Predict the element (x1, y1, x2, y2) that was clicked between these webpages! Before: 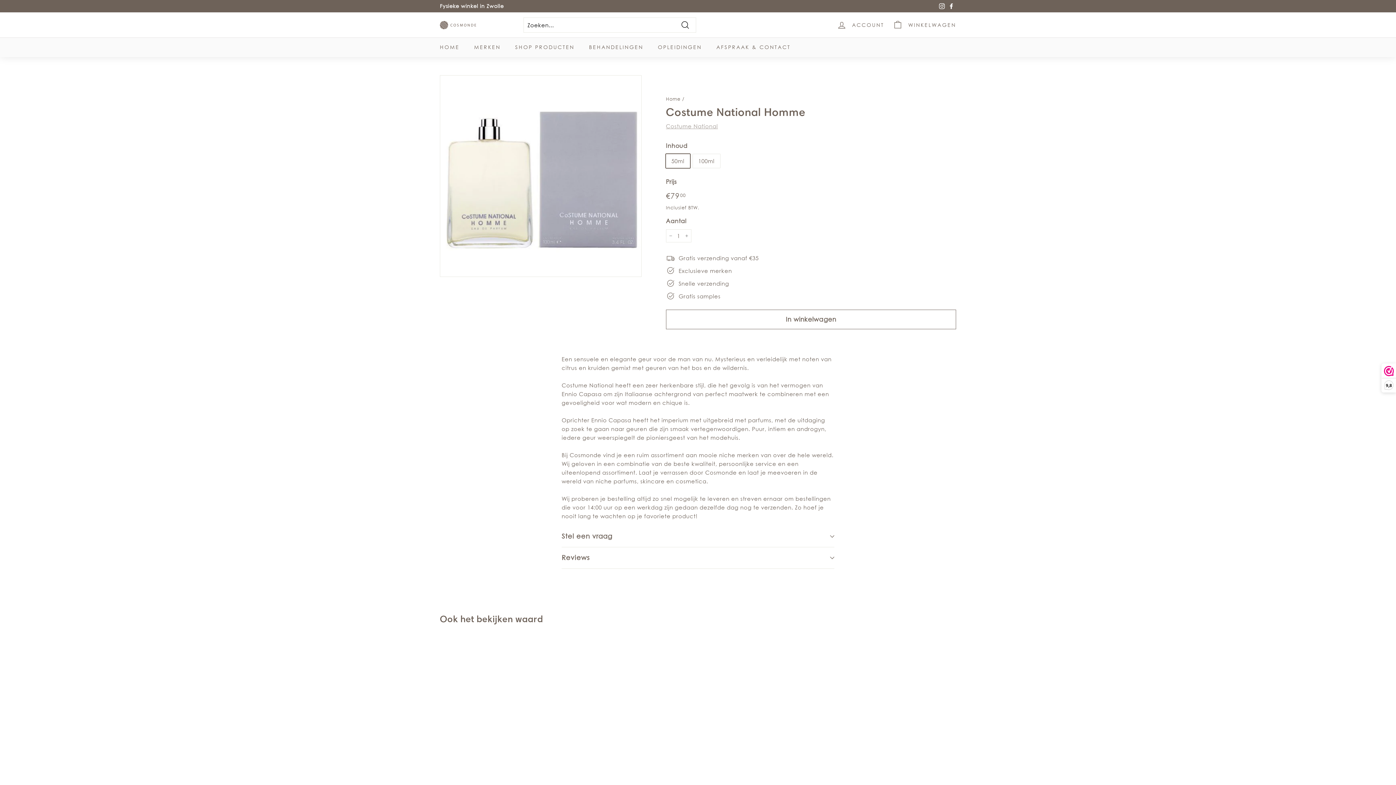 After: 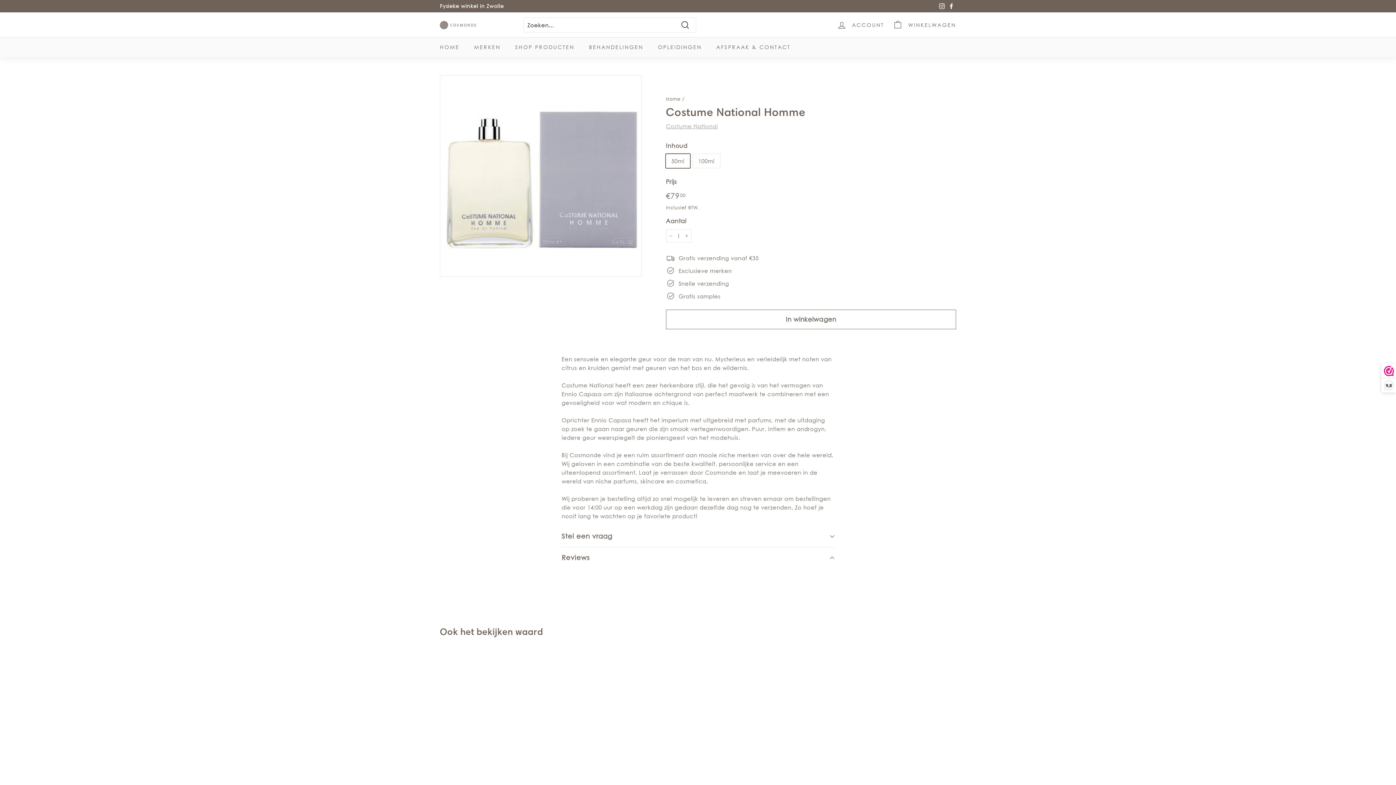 Action: bbox: (561, 547, 834, 569) label: Reviews